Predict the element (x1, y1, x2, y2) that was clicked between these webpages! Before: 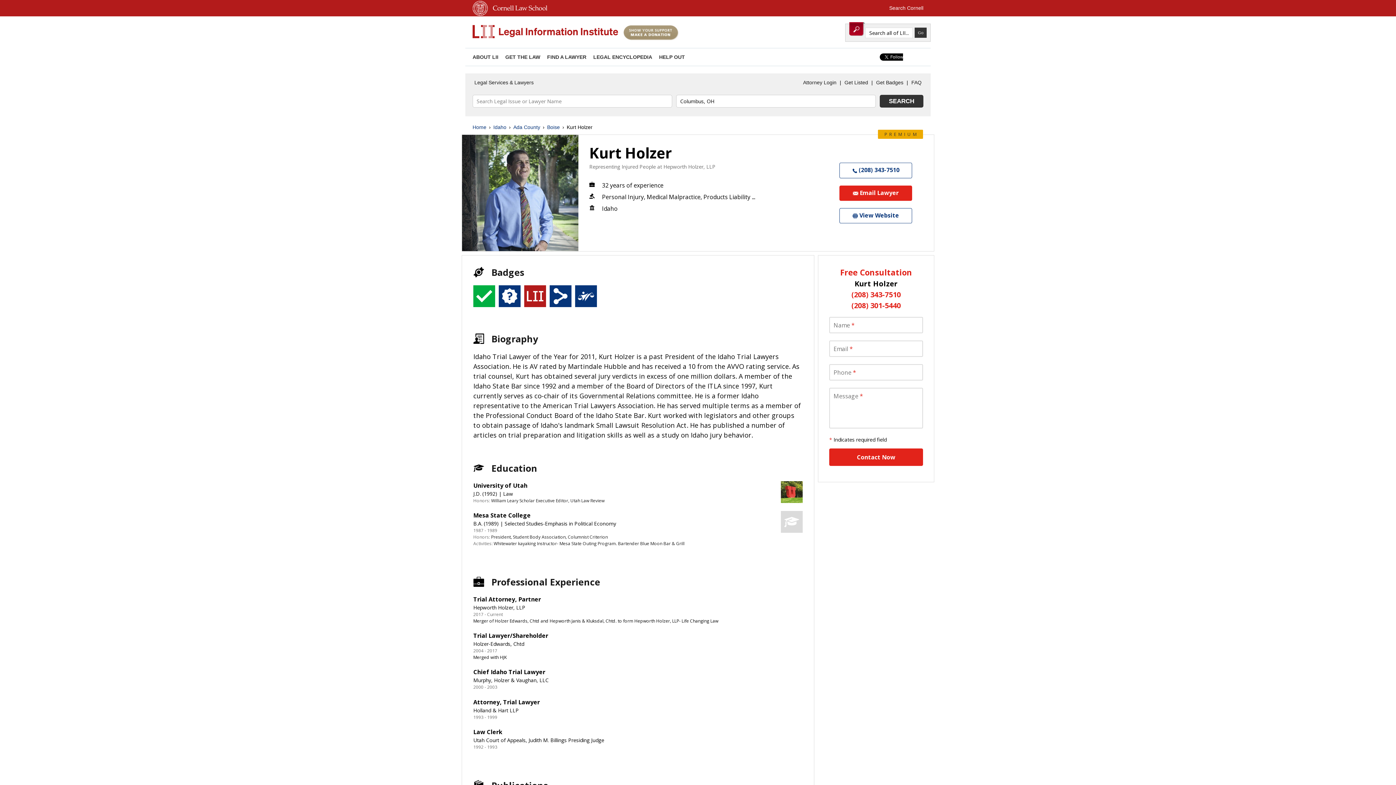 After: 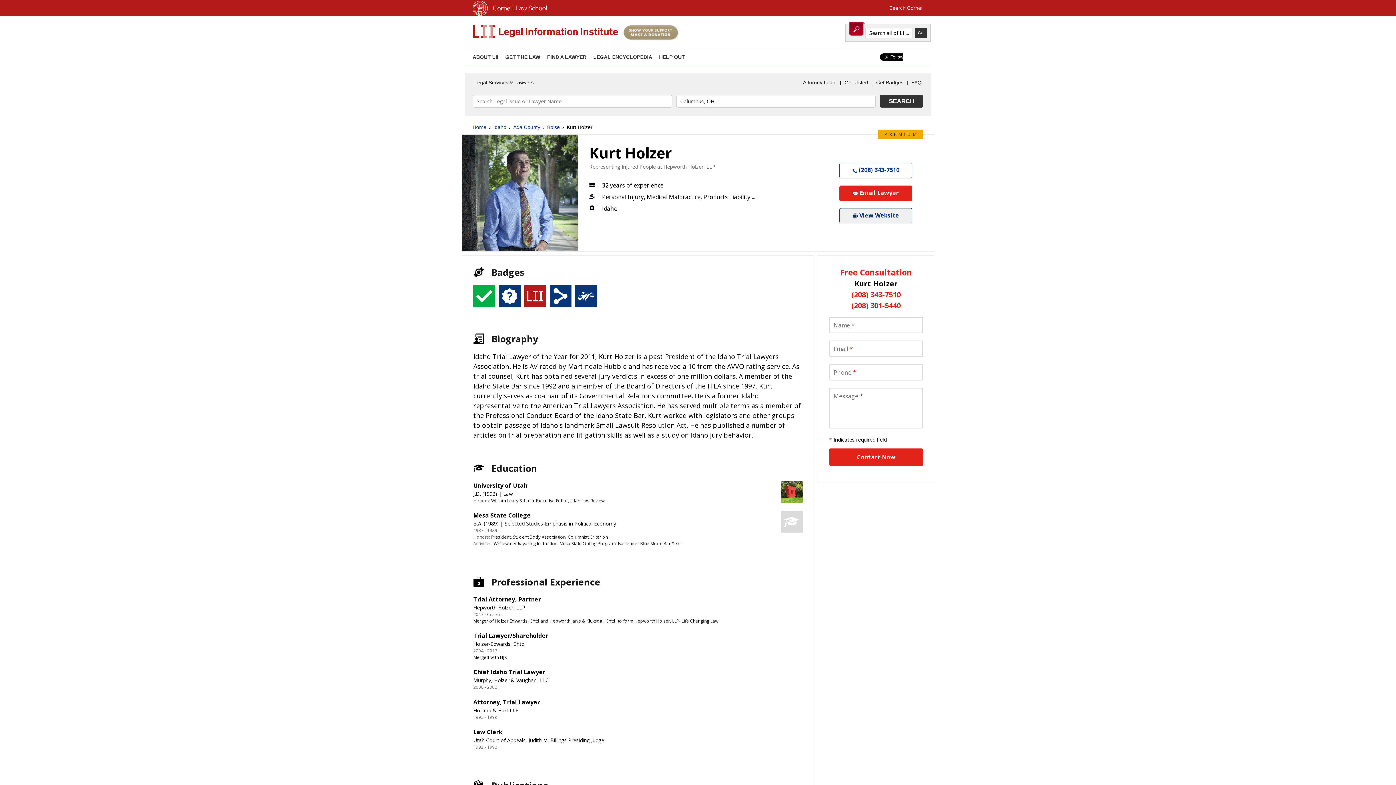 Action: bbox: (839, 208, 912, 223) label:  View Website